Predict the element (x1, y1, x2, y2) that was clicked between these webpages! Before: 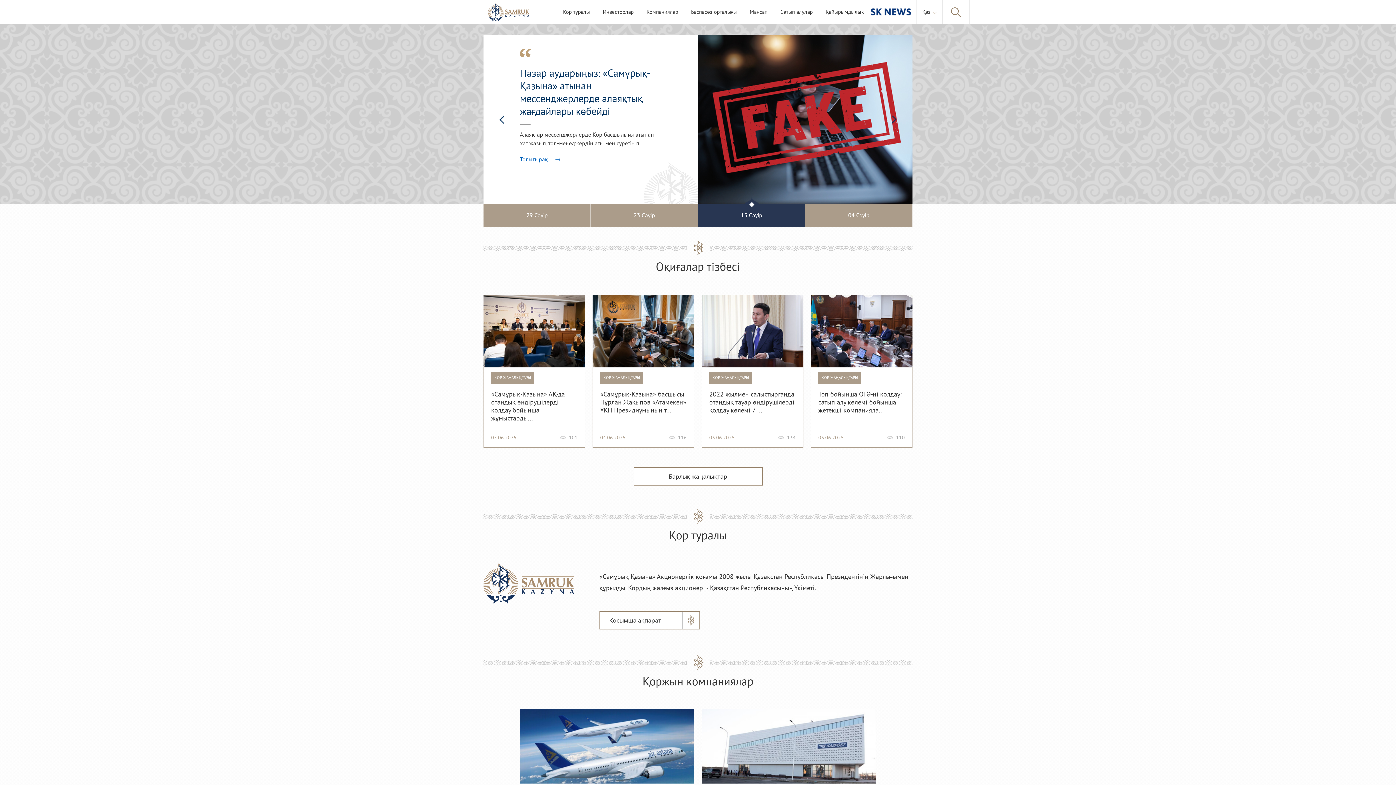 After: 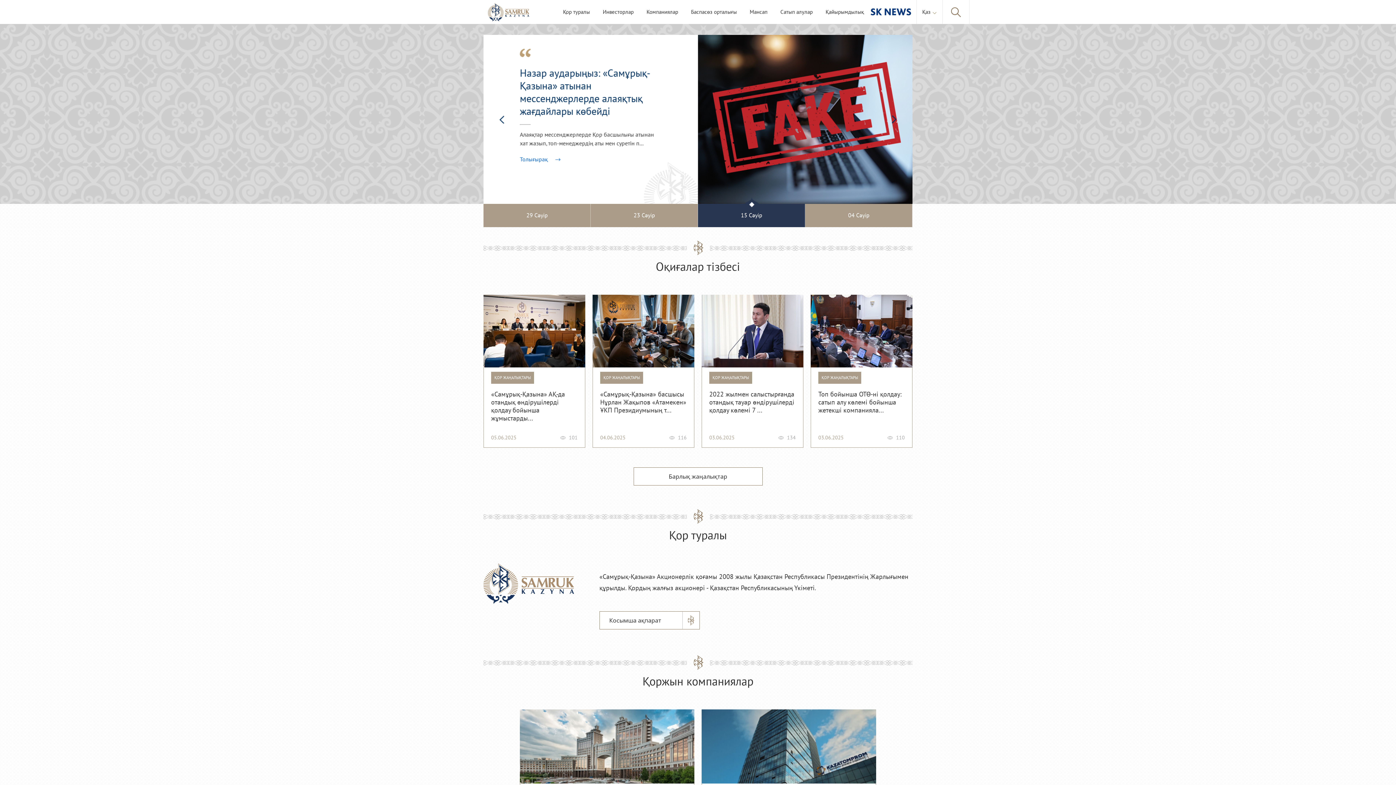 Action: label: ҚОР ЖАҢАЛЫҚТАРЫ

2022 жылмен салыстырғанда отандық тауар өндірушілерді қолдау көлемі 7 ...

03.06.2025

134 bbox: (701, 294, 803, 448)